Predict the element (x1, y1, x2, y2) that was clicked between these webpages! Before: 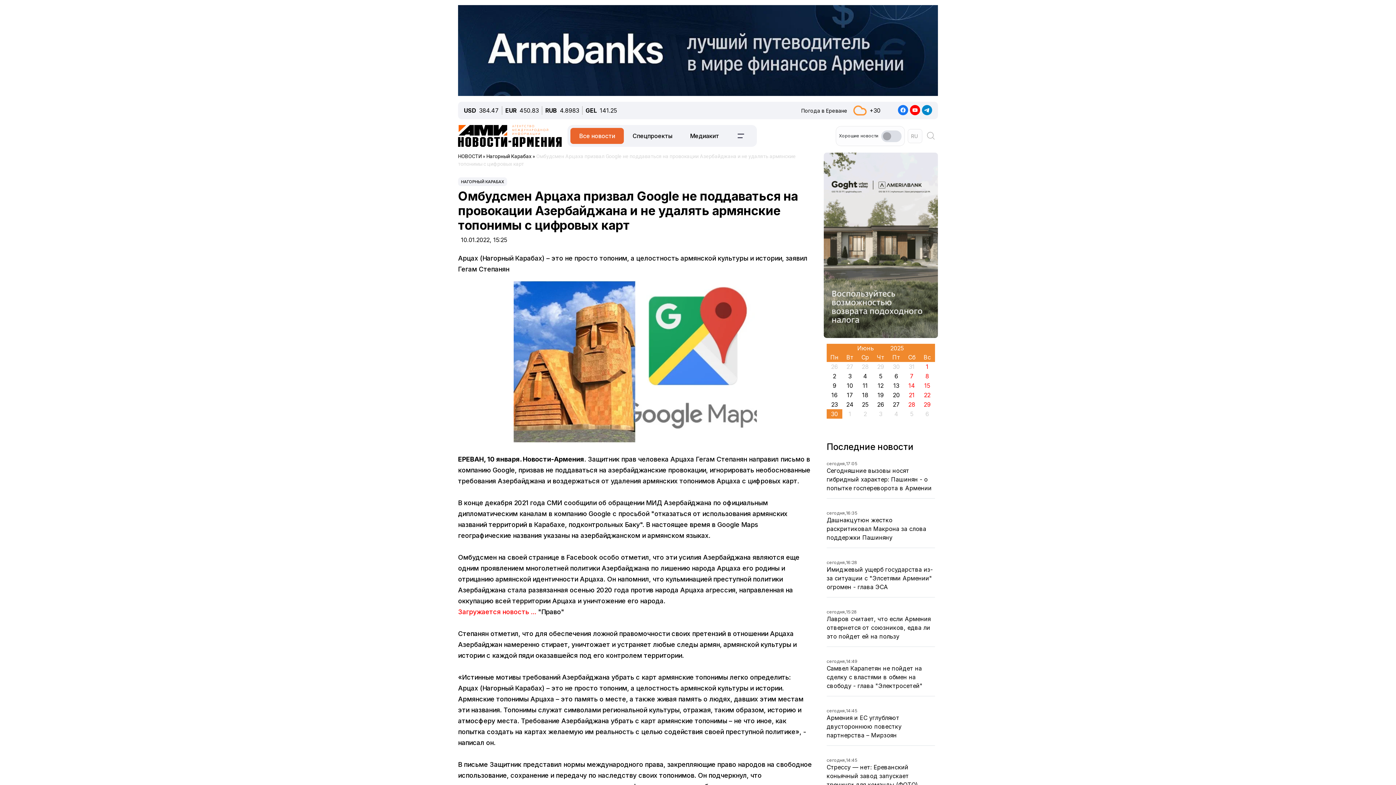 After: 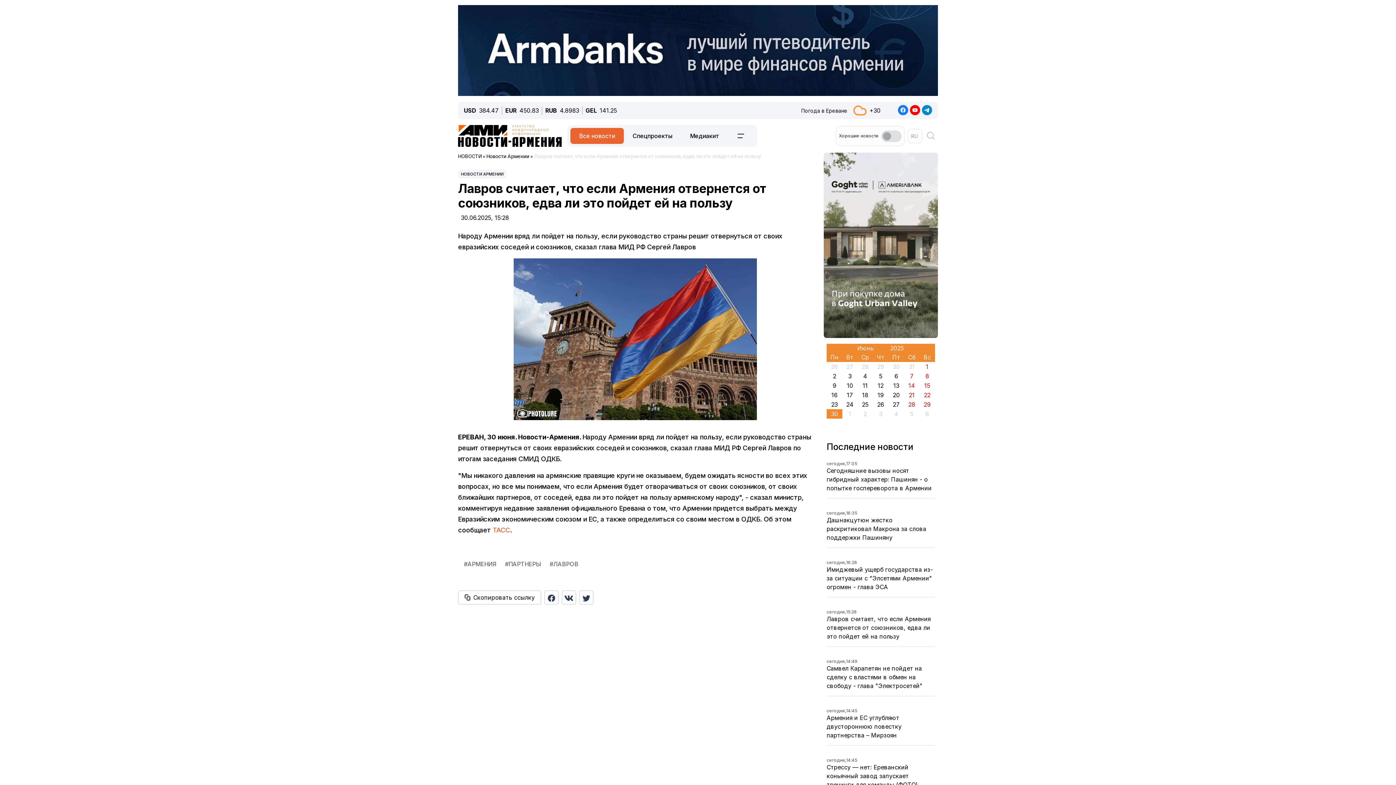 Action: bbox: (826, 517, 935, 548) label: сегодня,
15:28
Лавров считает, что если Армения отвернется от союзников, едва ли это пойдет ей на пользу